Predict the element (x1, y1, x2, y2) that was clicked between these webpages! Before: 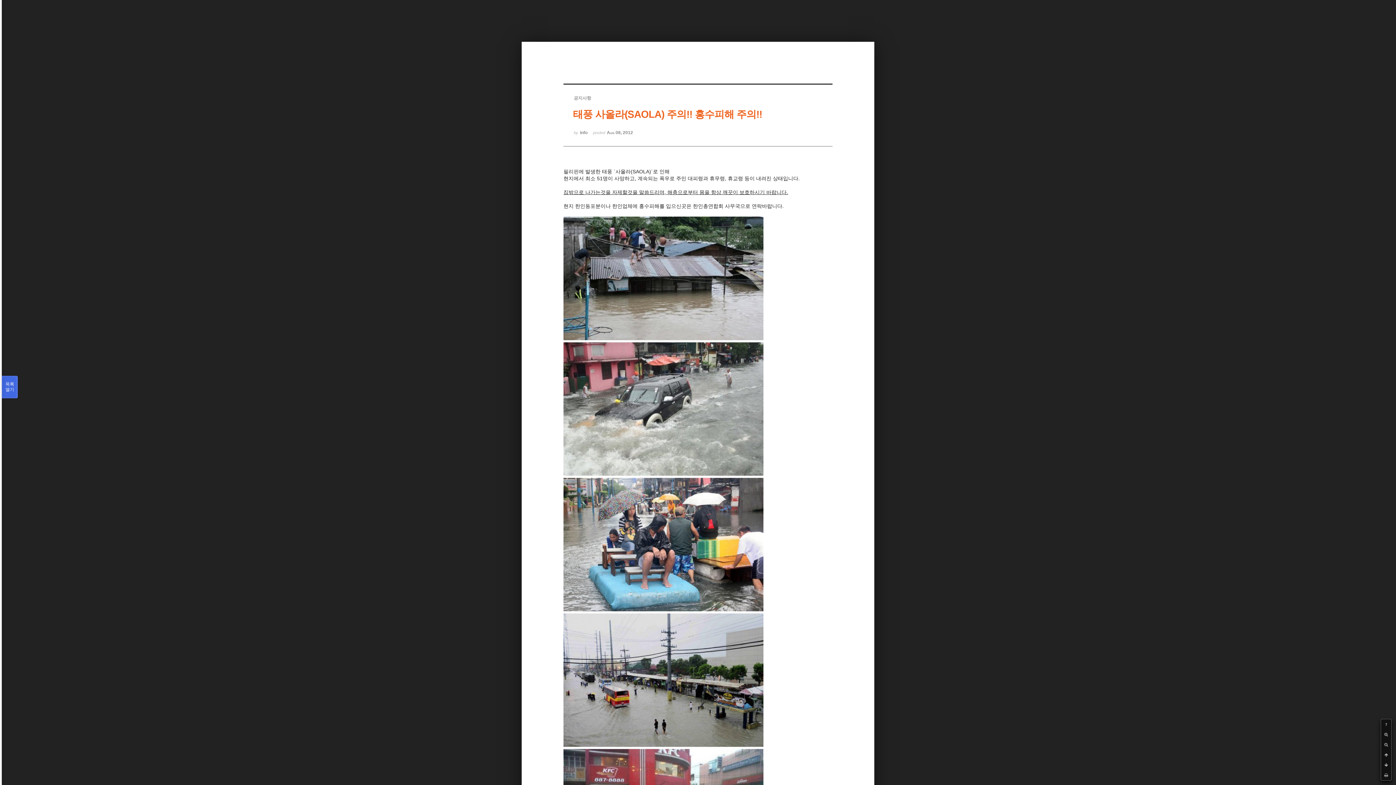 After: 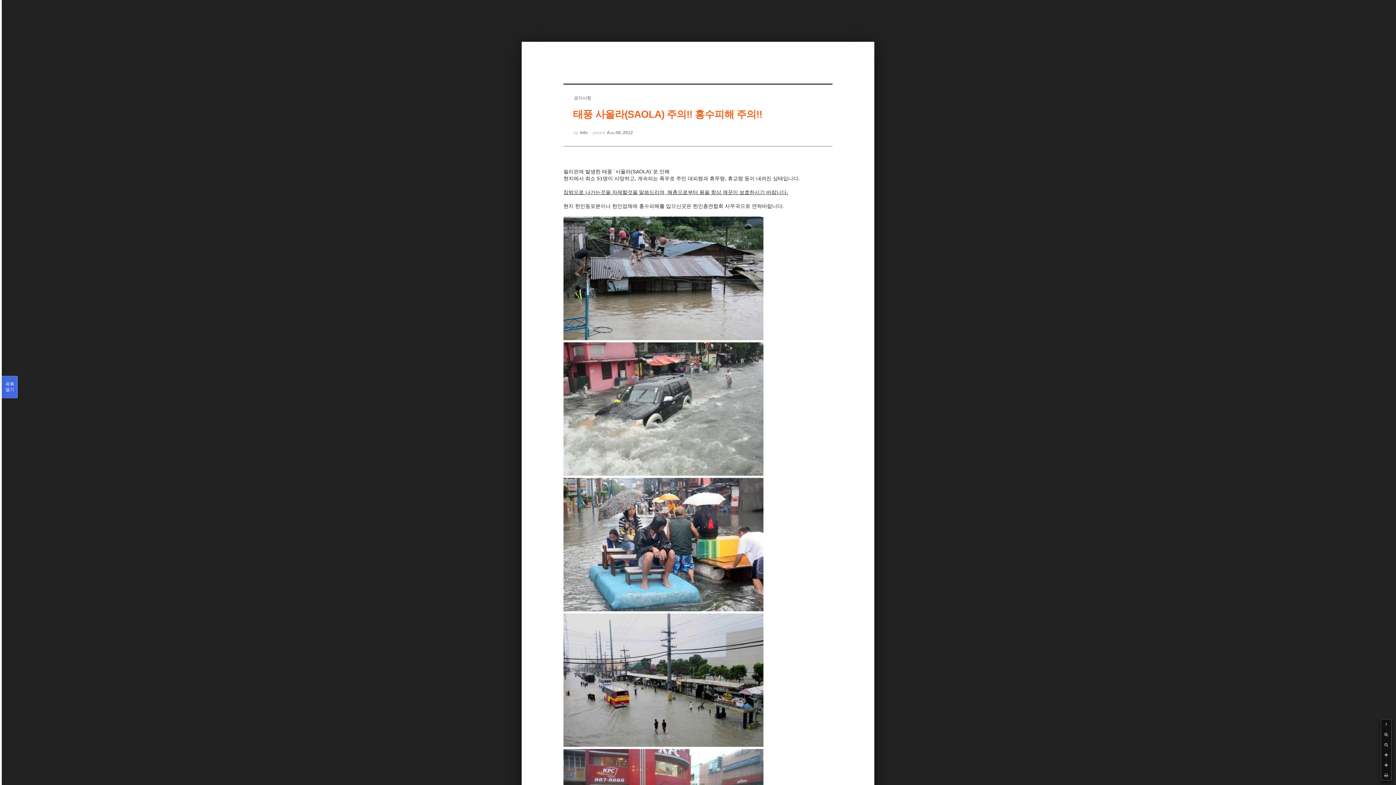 Action: bbox: (1381, 719, 1391, 729) label: ?